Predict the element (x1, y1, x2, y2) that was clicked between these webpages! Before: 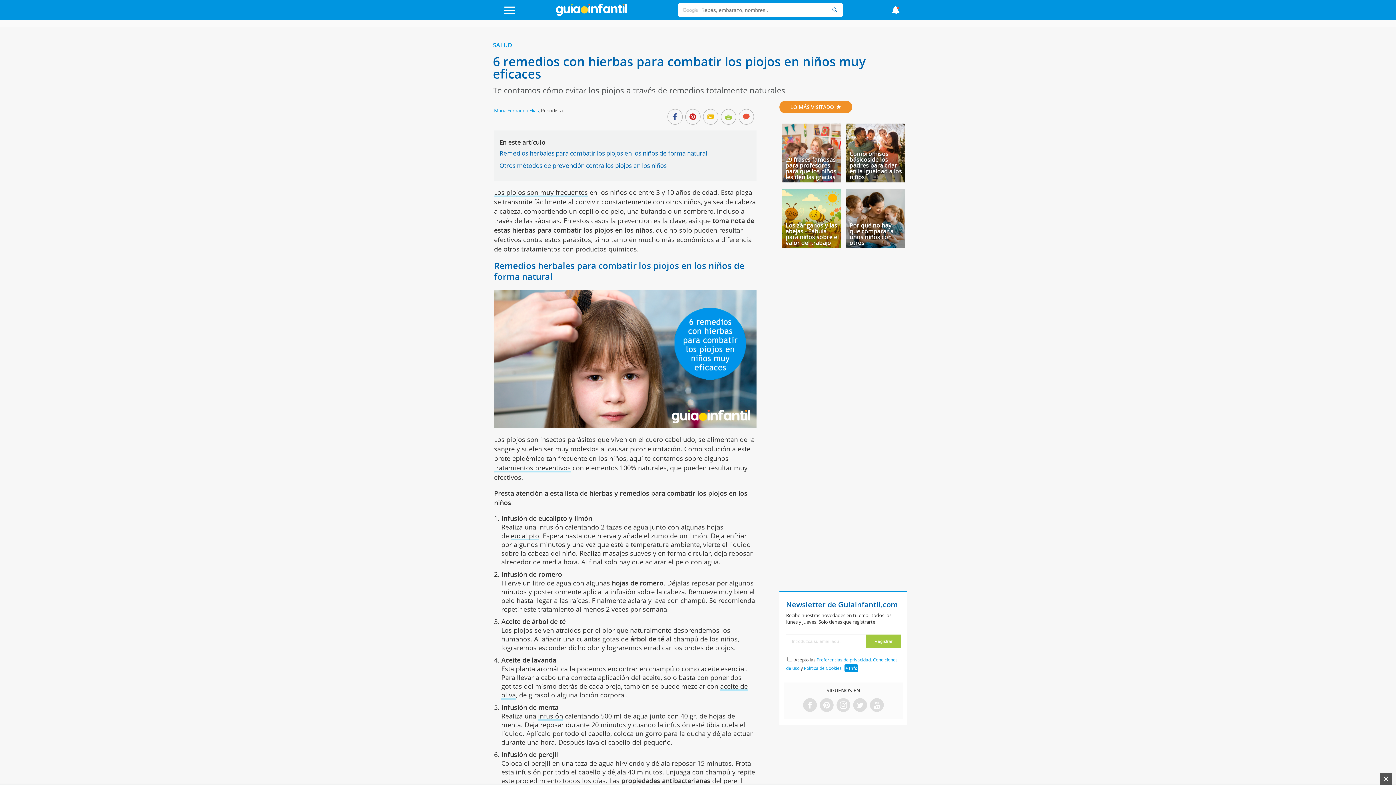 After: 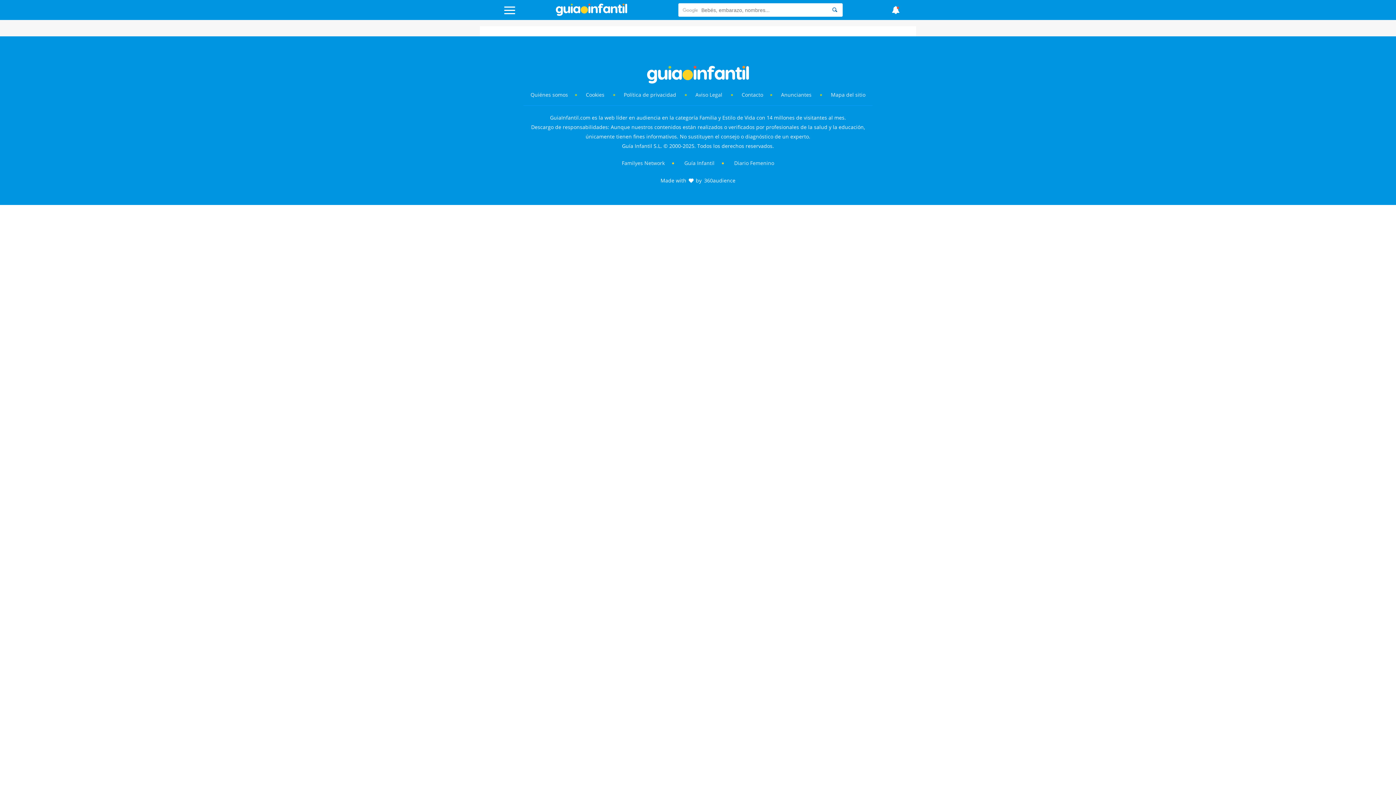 Action: label: Search bbox: (827, 3, 843, 16)